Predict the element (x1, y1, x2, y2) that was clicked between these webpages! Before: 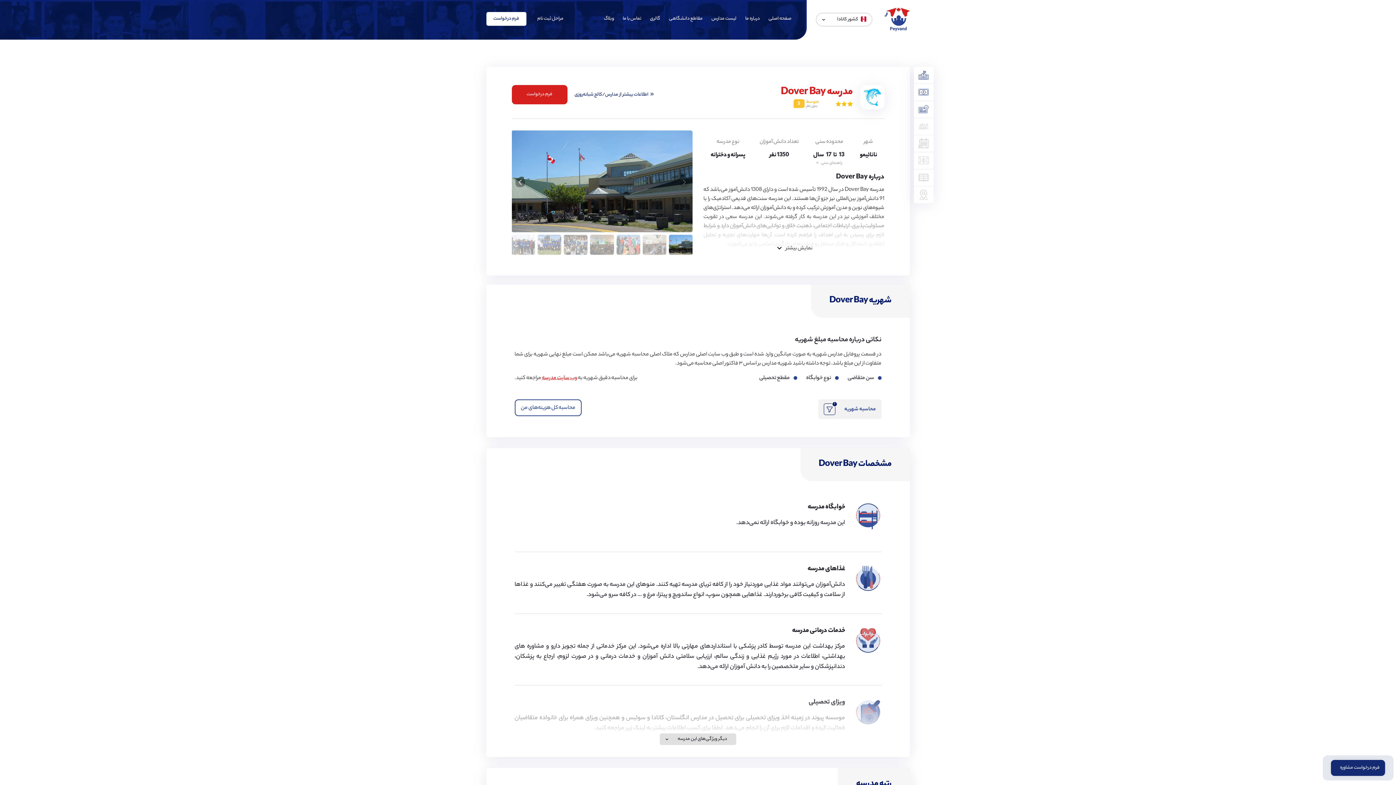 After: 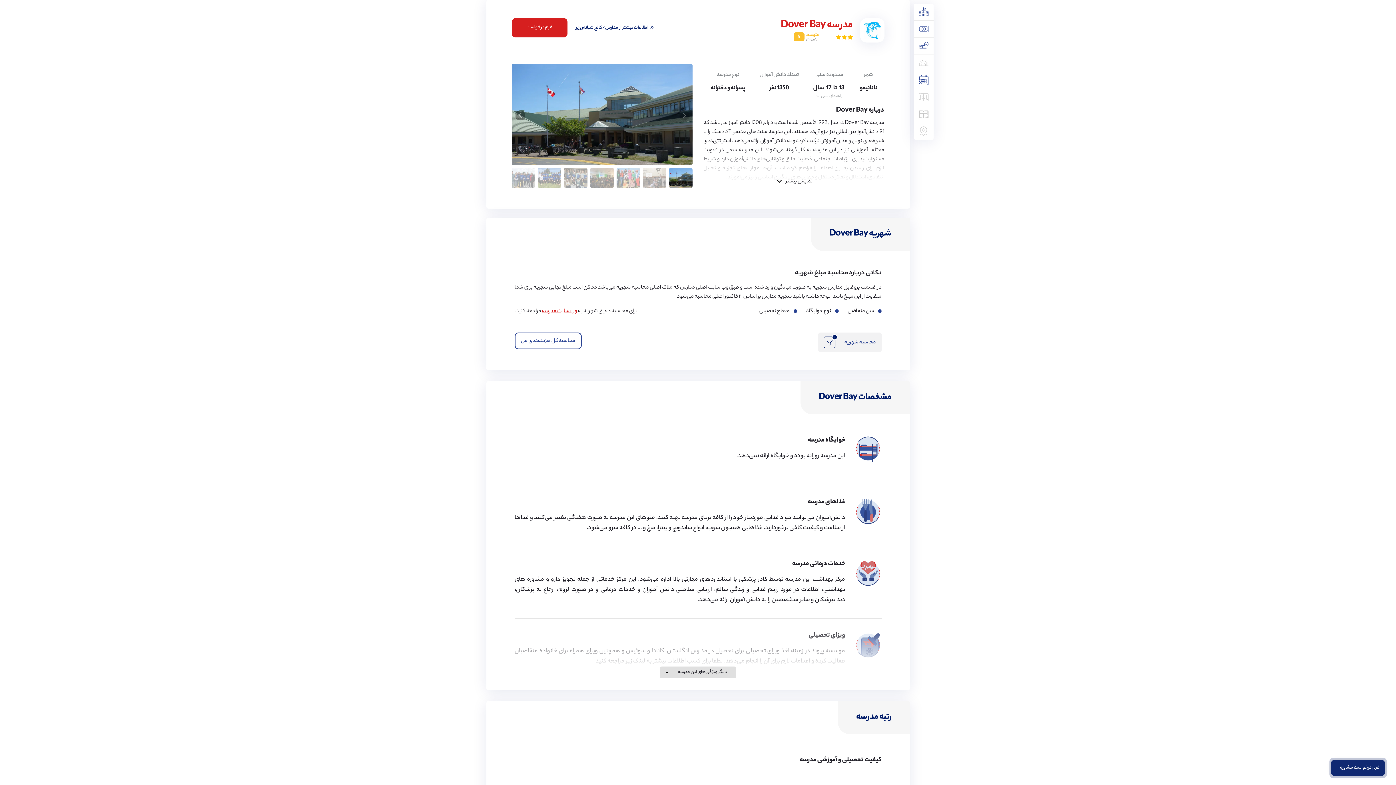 Action: bbox: (914, 66, 933, 83)